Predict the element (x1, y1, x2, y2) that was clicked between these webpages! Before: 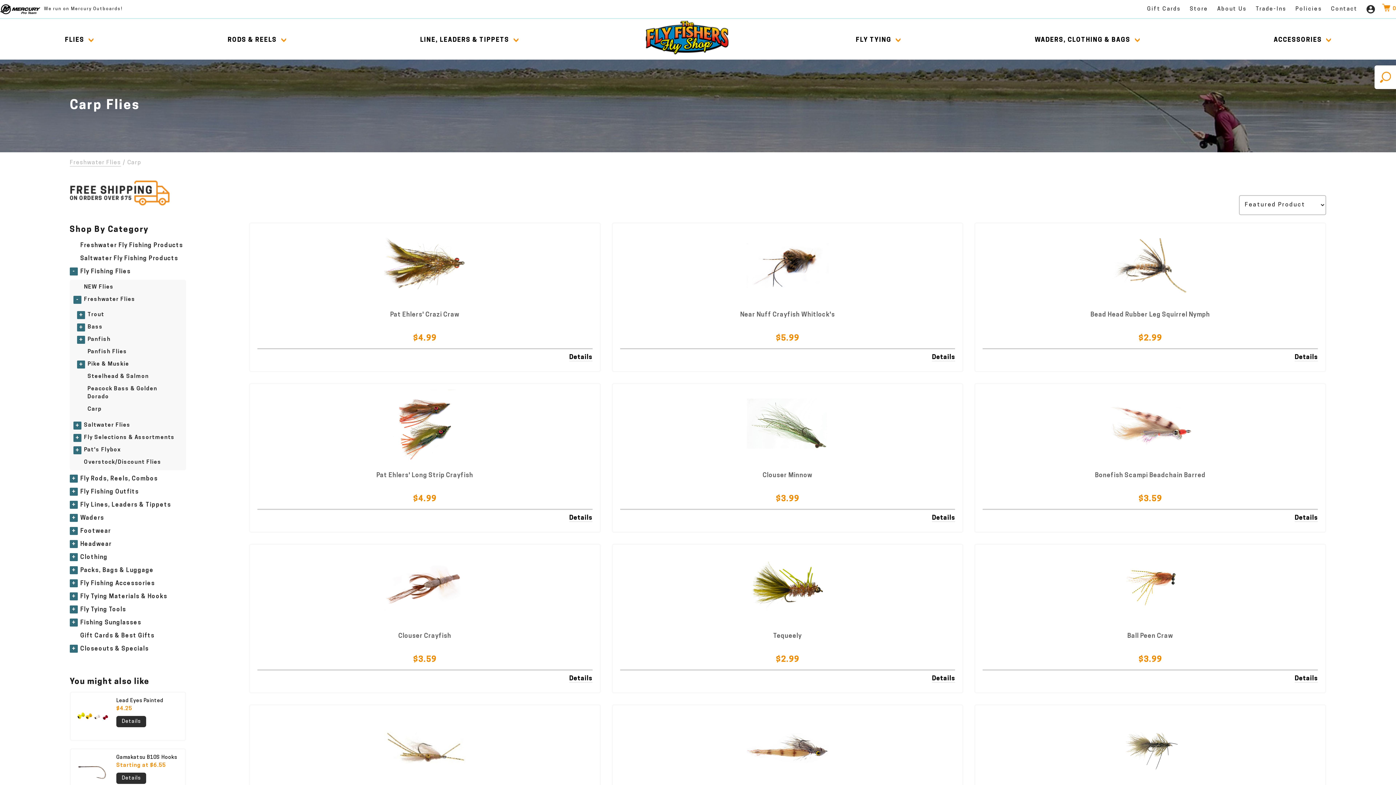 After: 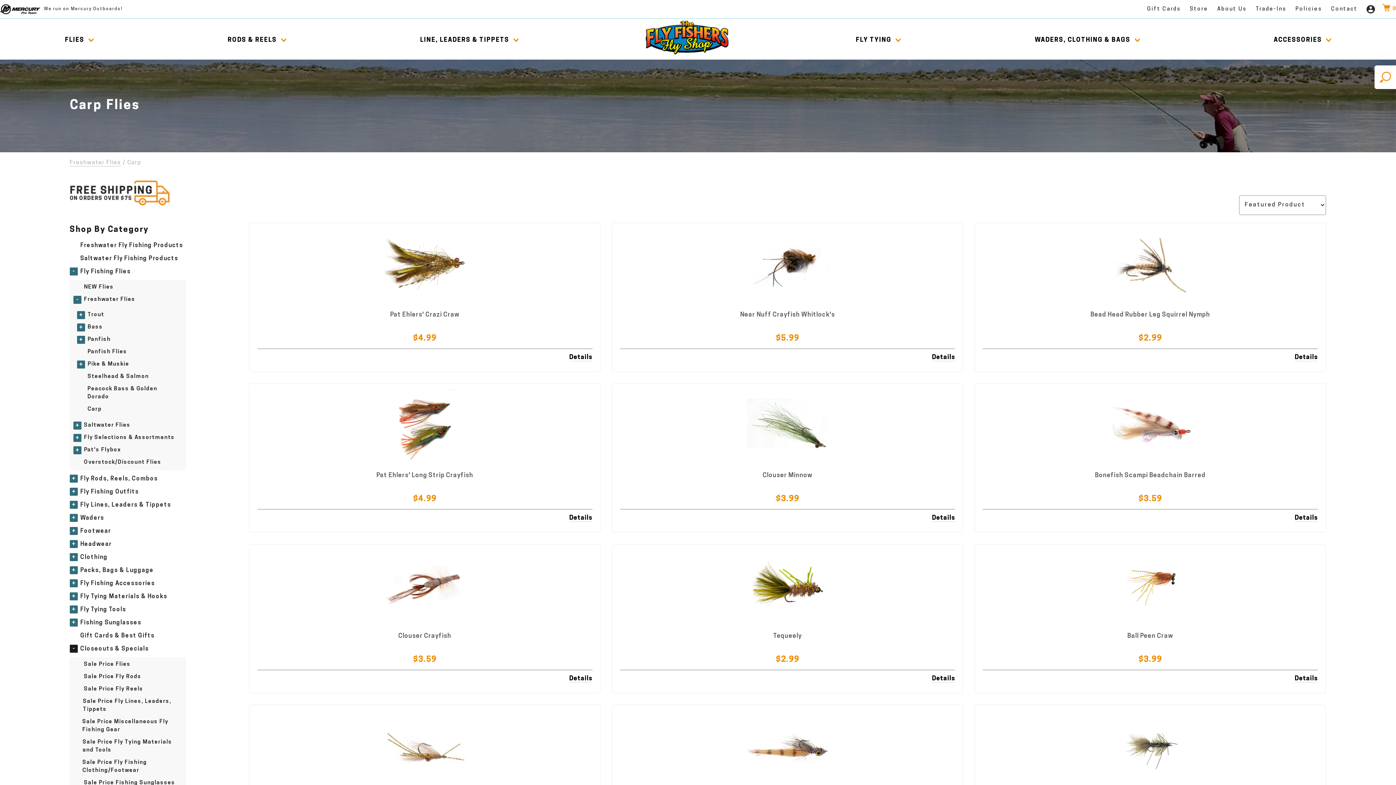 Action: bbox: (69, 645, 77, 653) label: +